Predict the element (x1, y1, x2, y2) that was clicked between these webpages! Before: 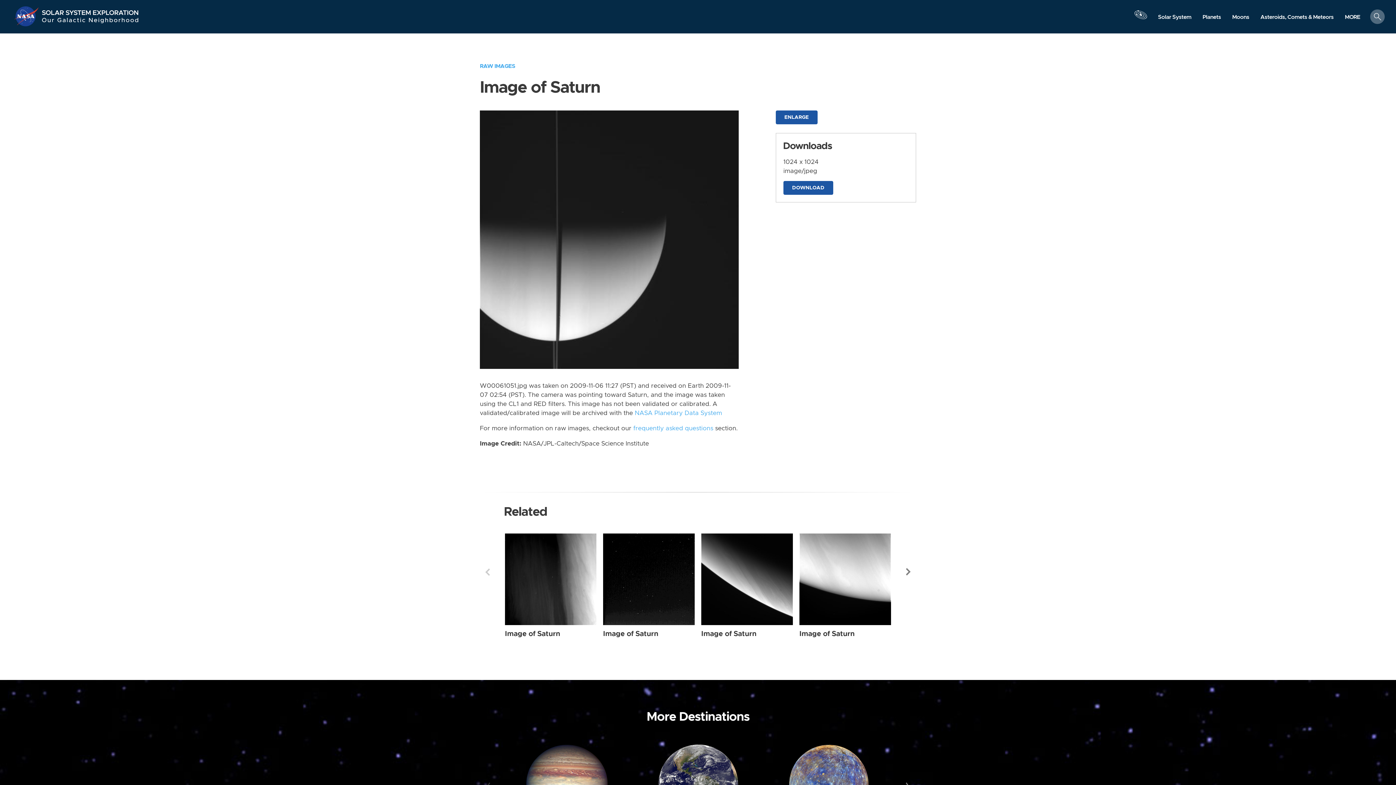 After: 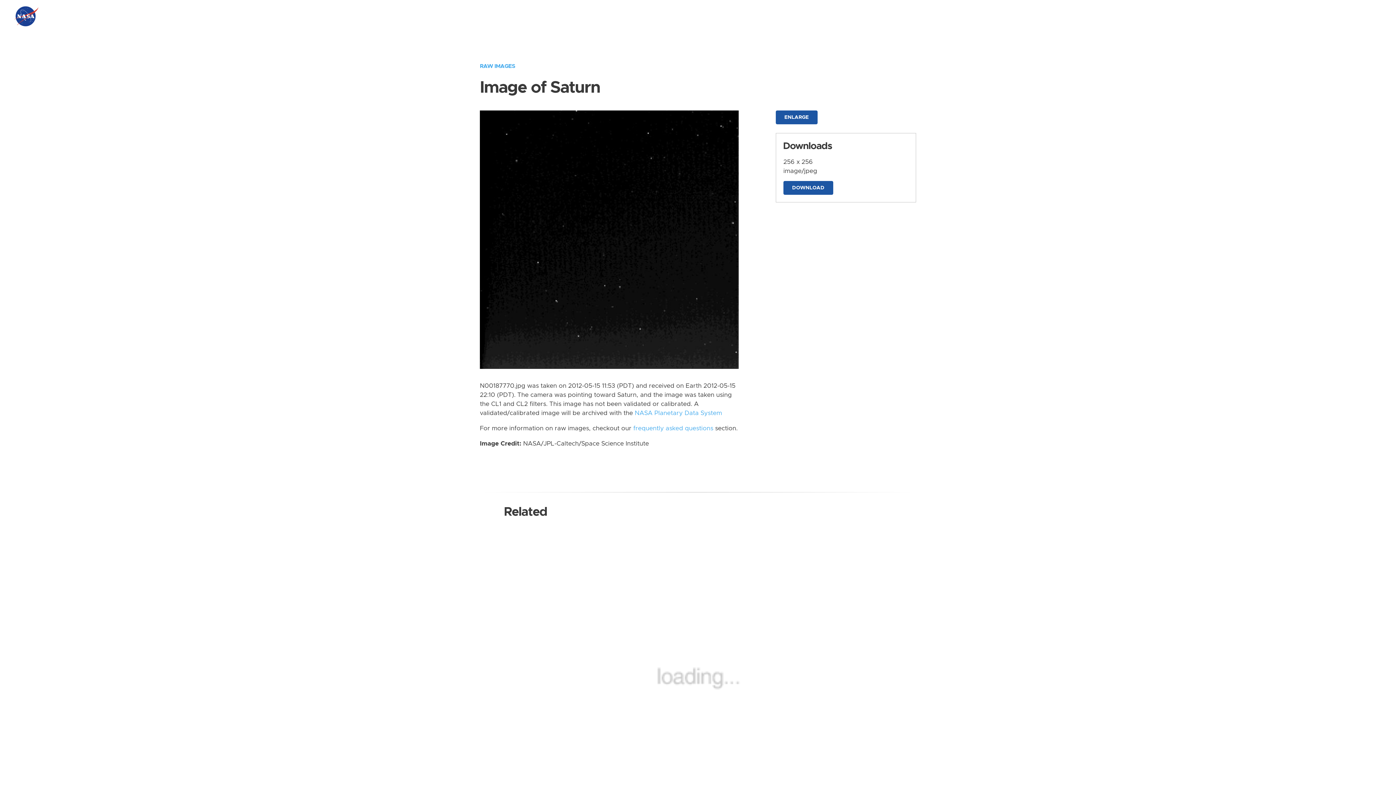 Action: label: Saturn from Wide Angle taken on Tuesday, May 15 2012 bbox: (603, 533, 694, 625)